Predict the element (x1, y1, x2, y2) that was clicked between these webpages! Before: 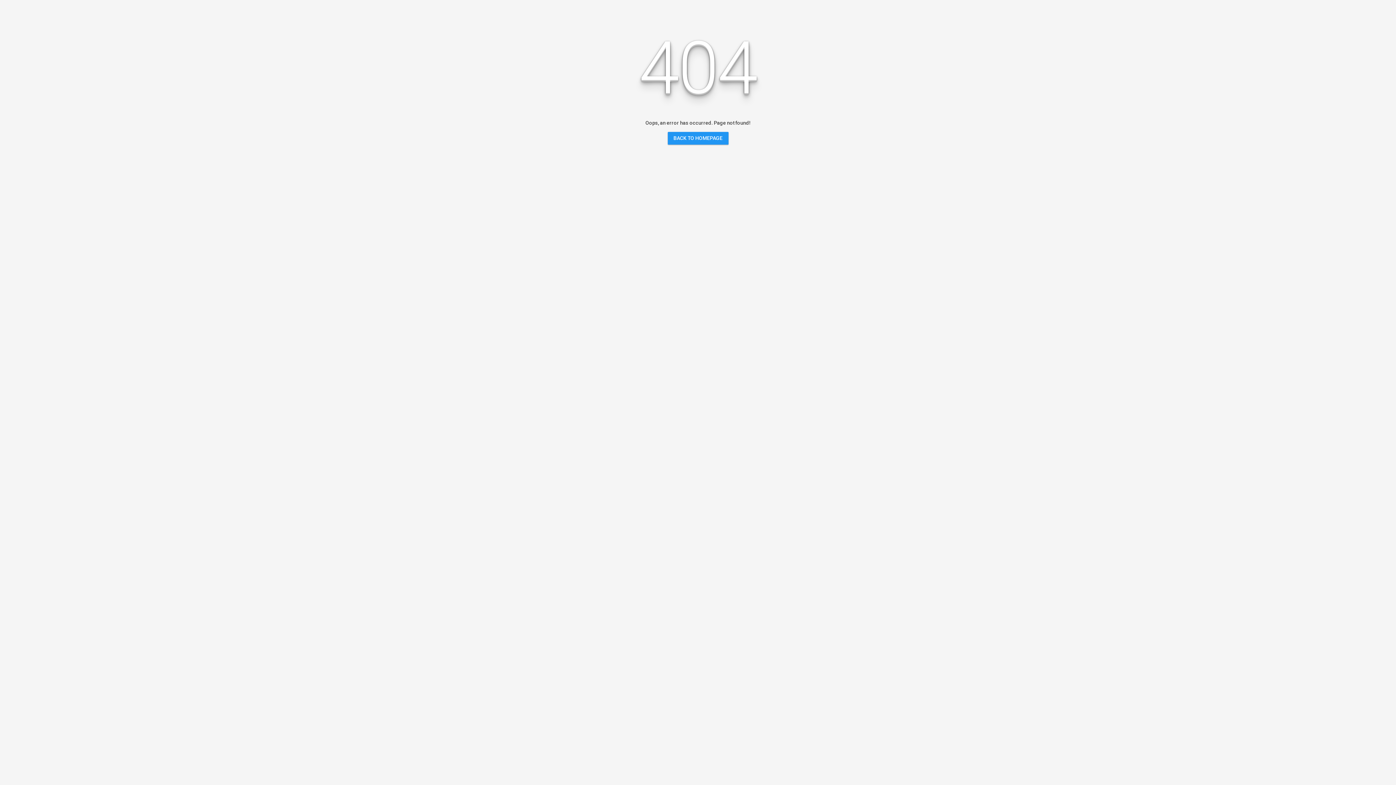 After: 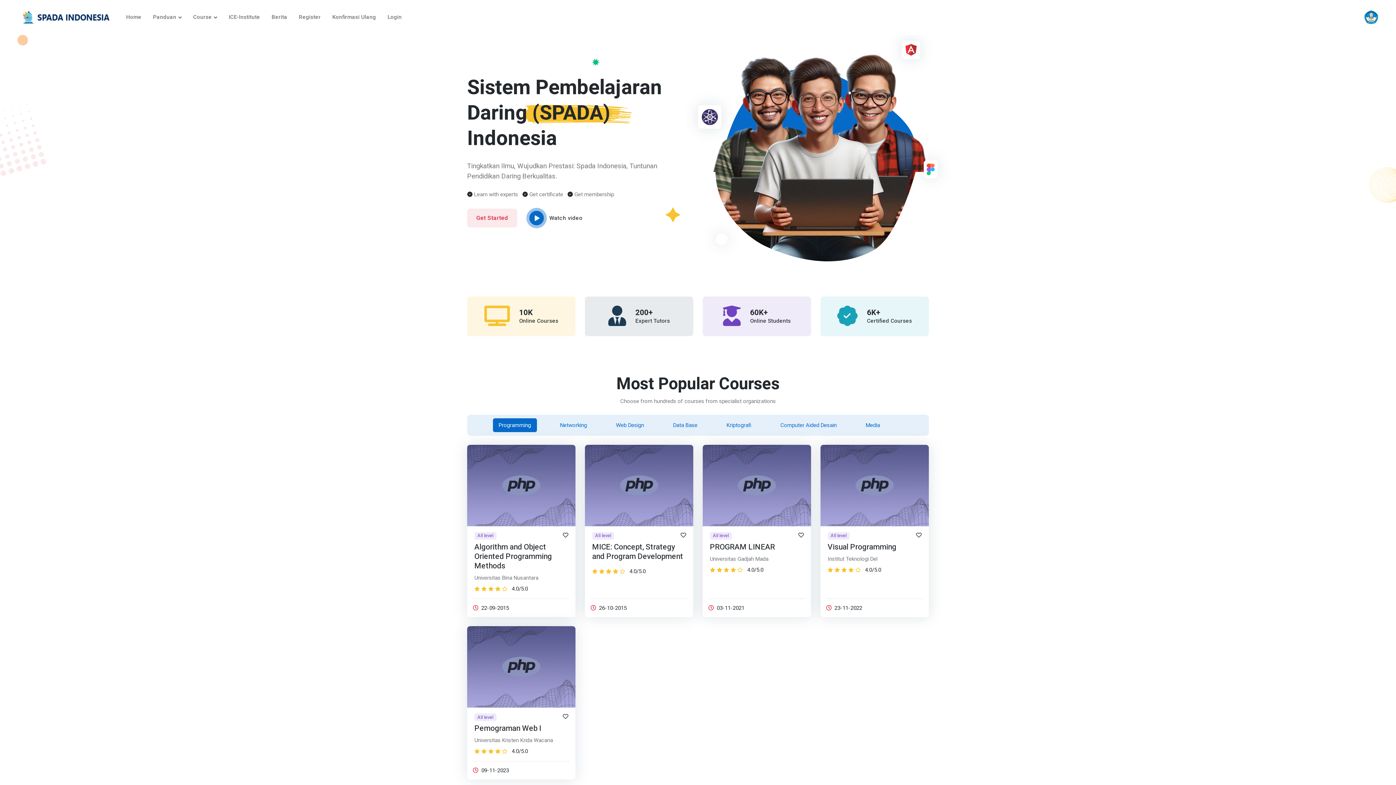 Action: label: BACK TO HOMEPAGE bbox: (667, 132, 728, 144)